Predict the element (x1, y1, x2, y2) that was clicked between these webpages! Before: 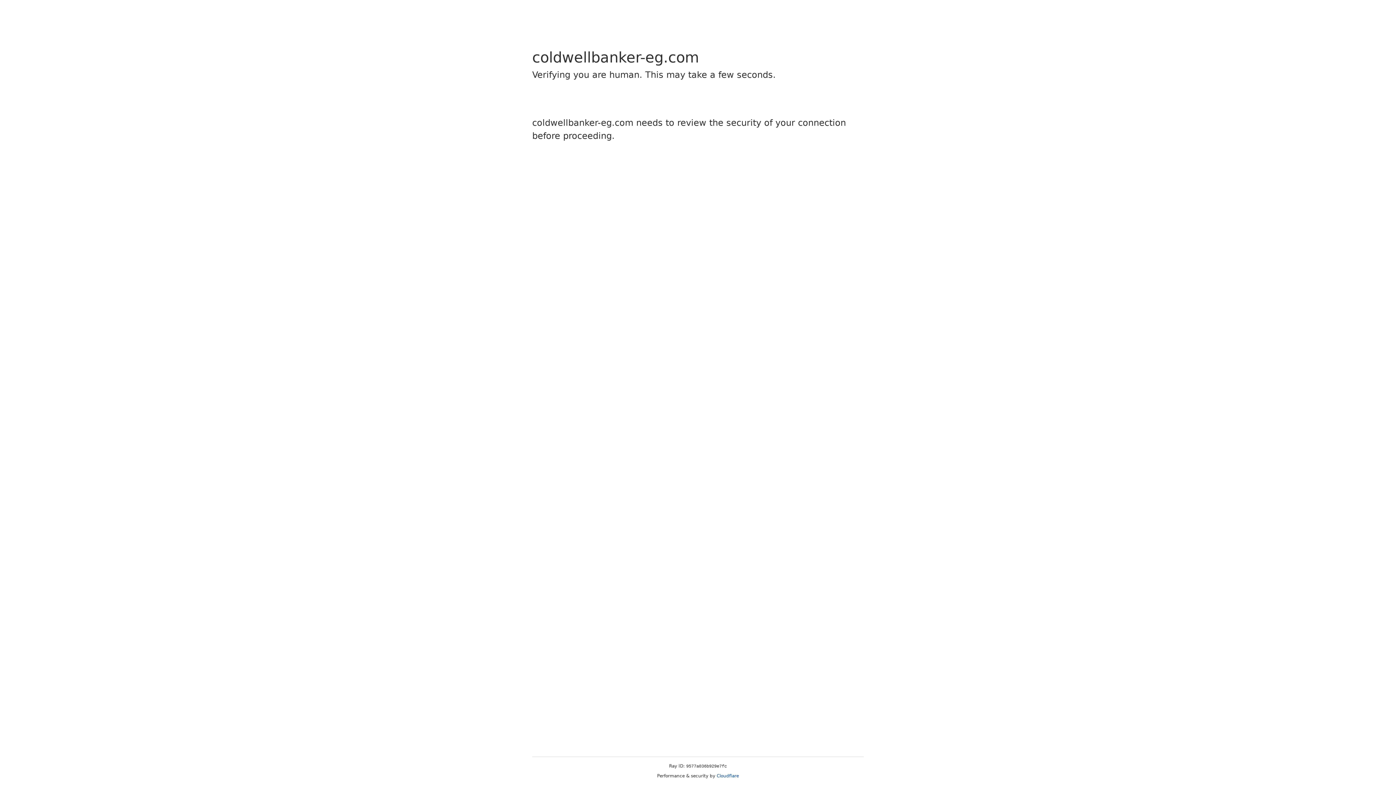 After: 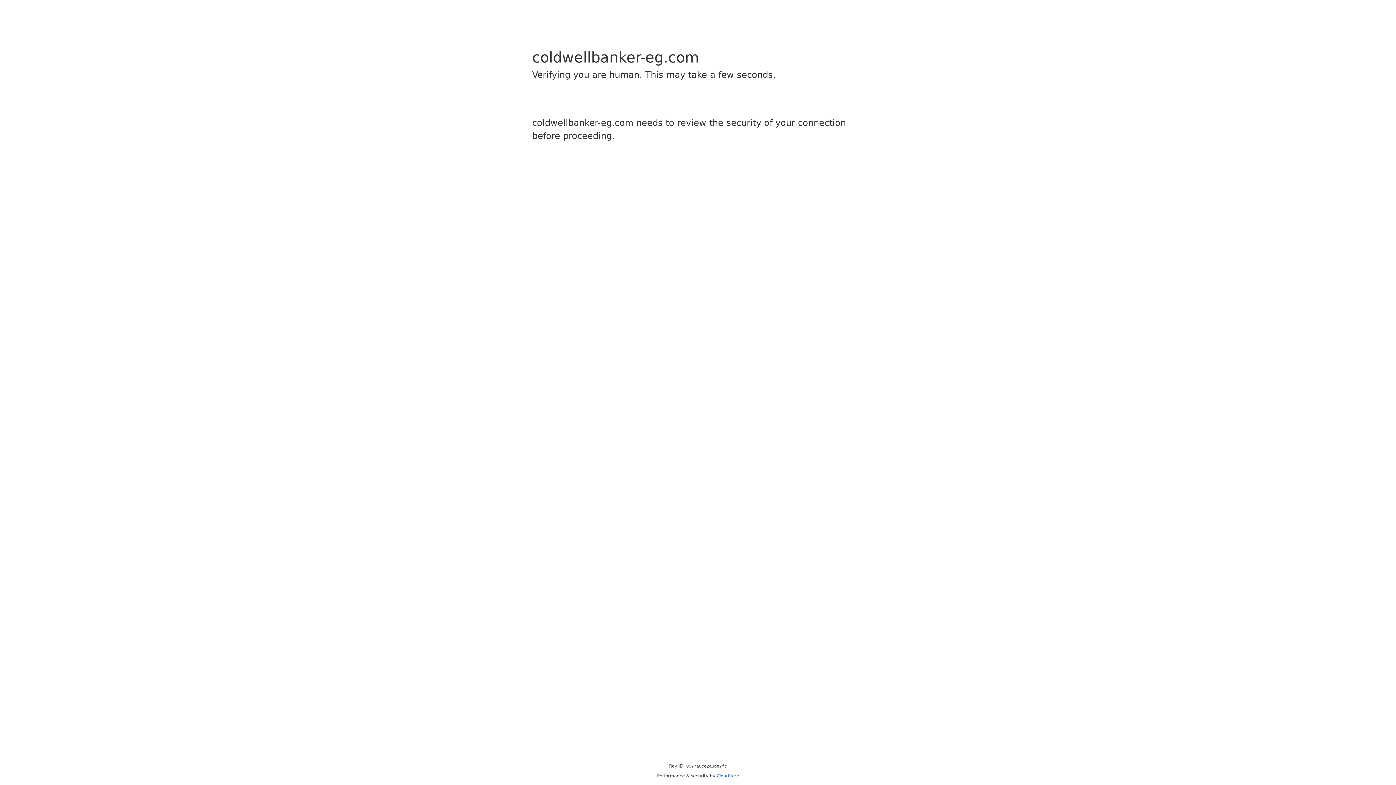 Action: label: Cloudflare bbox: (716, 773, 739, 778)